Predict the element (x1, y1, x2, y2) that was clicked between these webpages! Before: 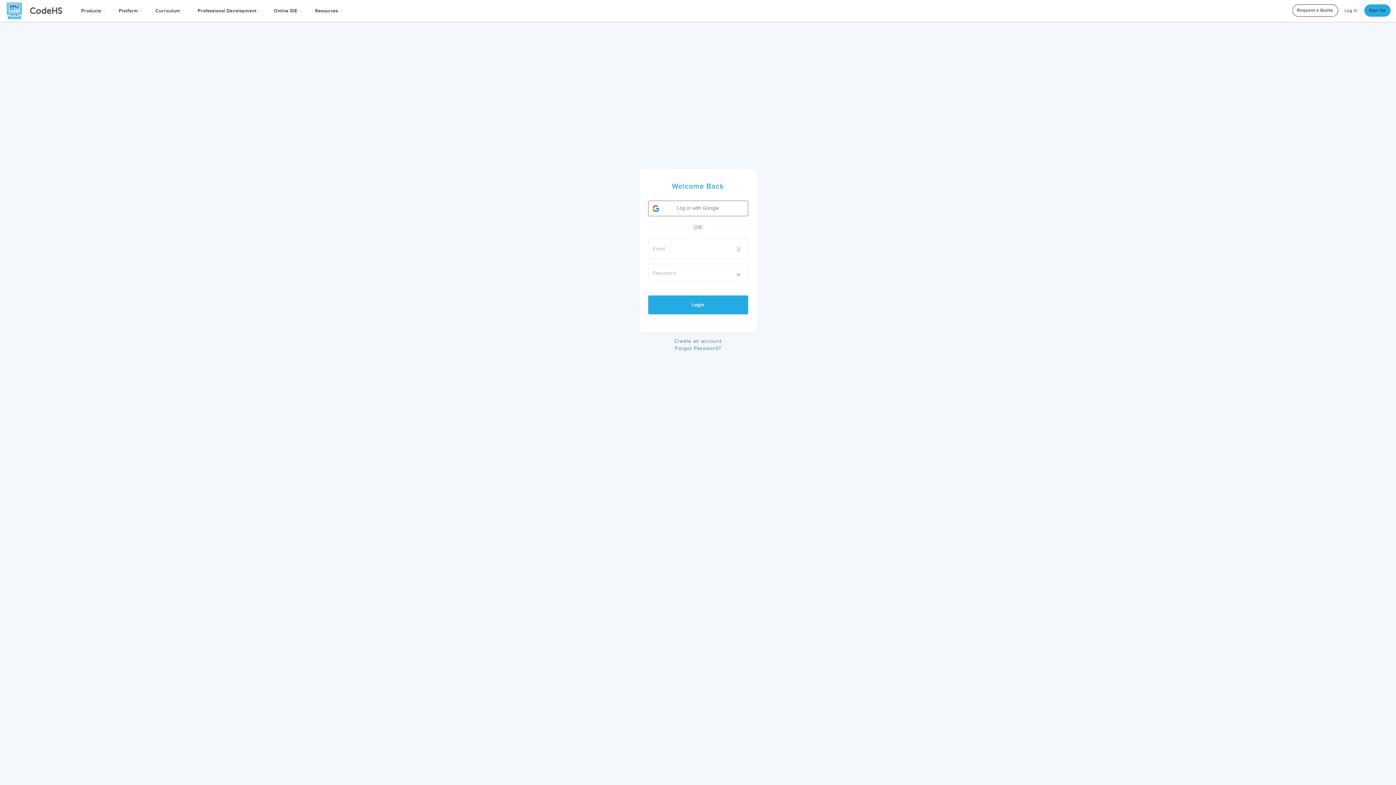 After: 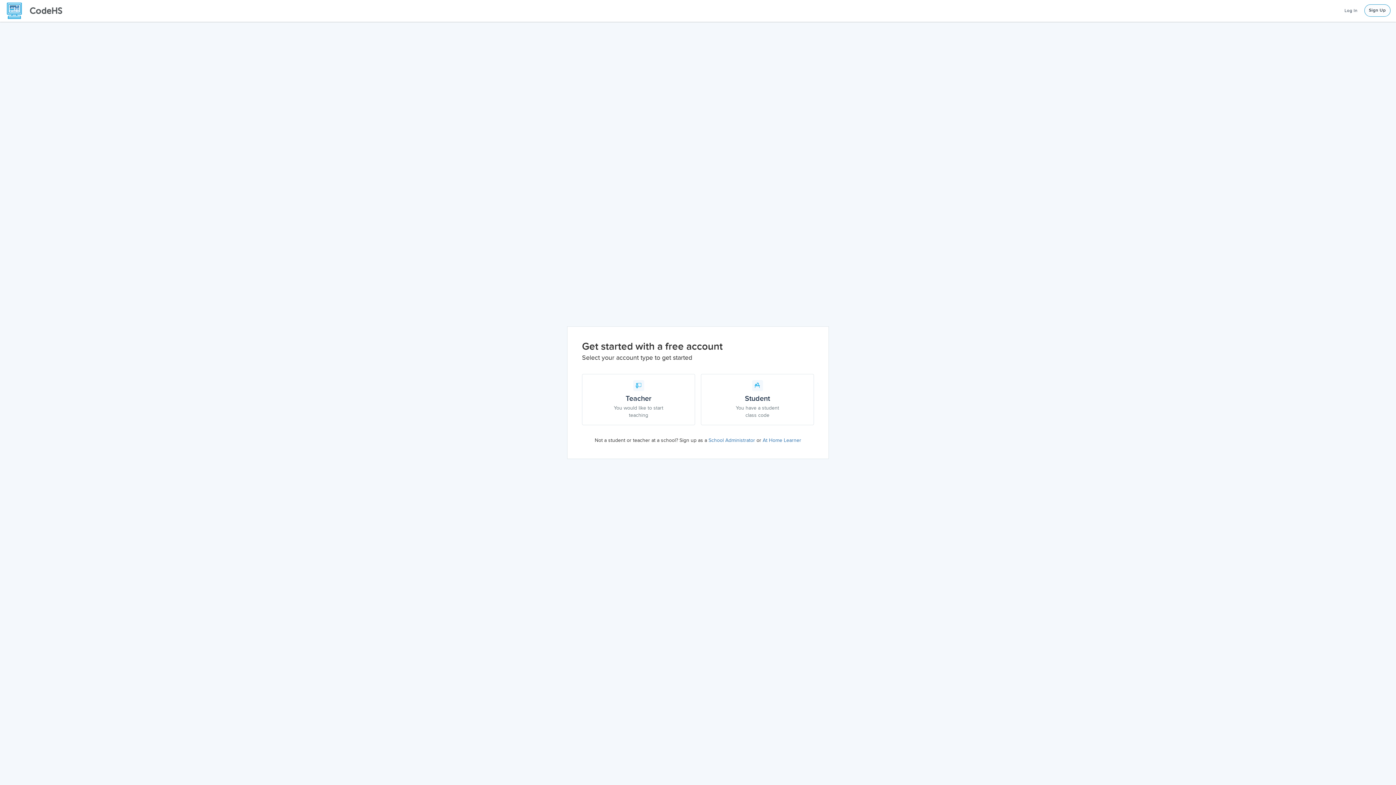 Action: bbox: (1364, 4, 1390, 16) label: Sign Up